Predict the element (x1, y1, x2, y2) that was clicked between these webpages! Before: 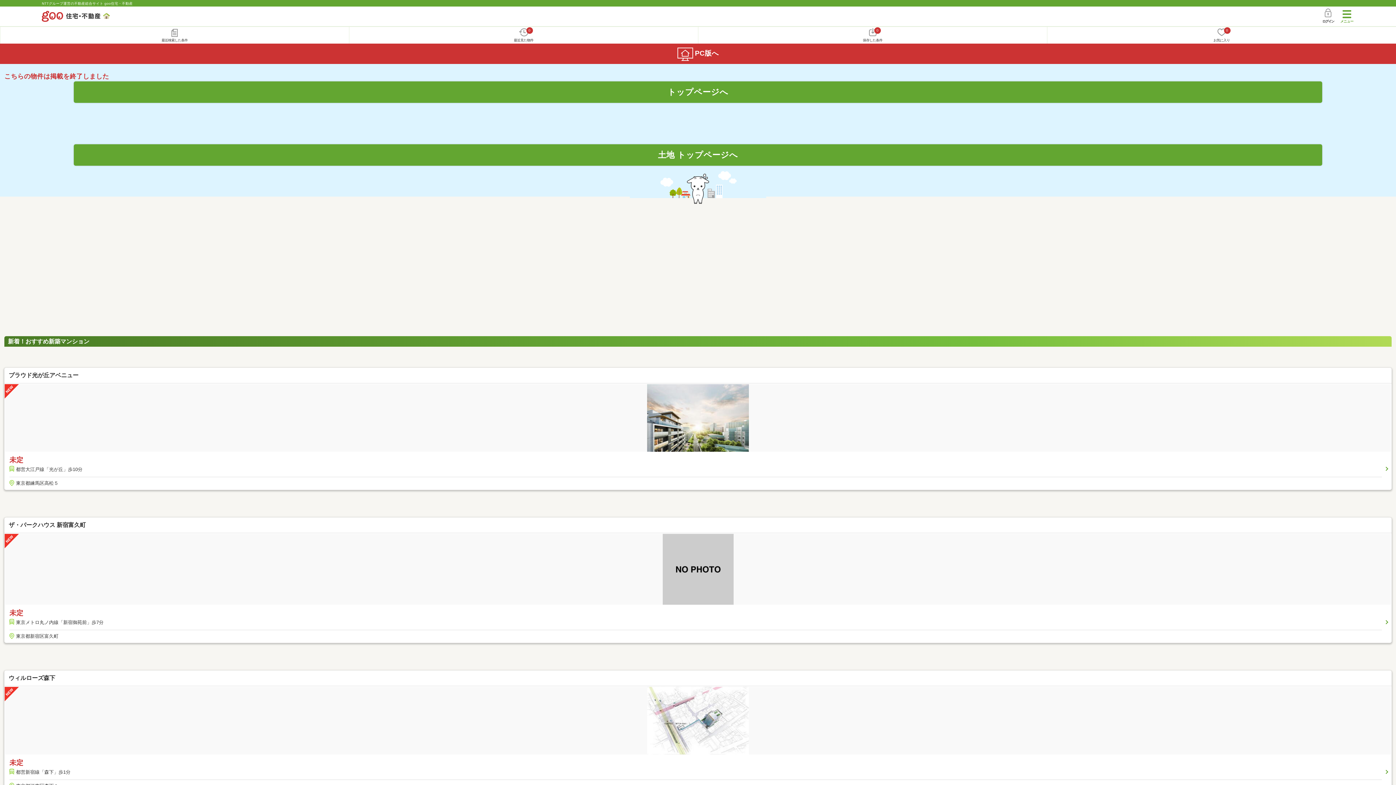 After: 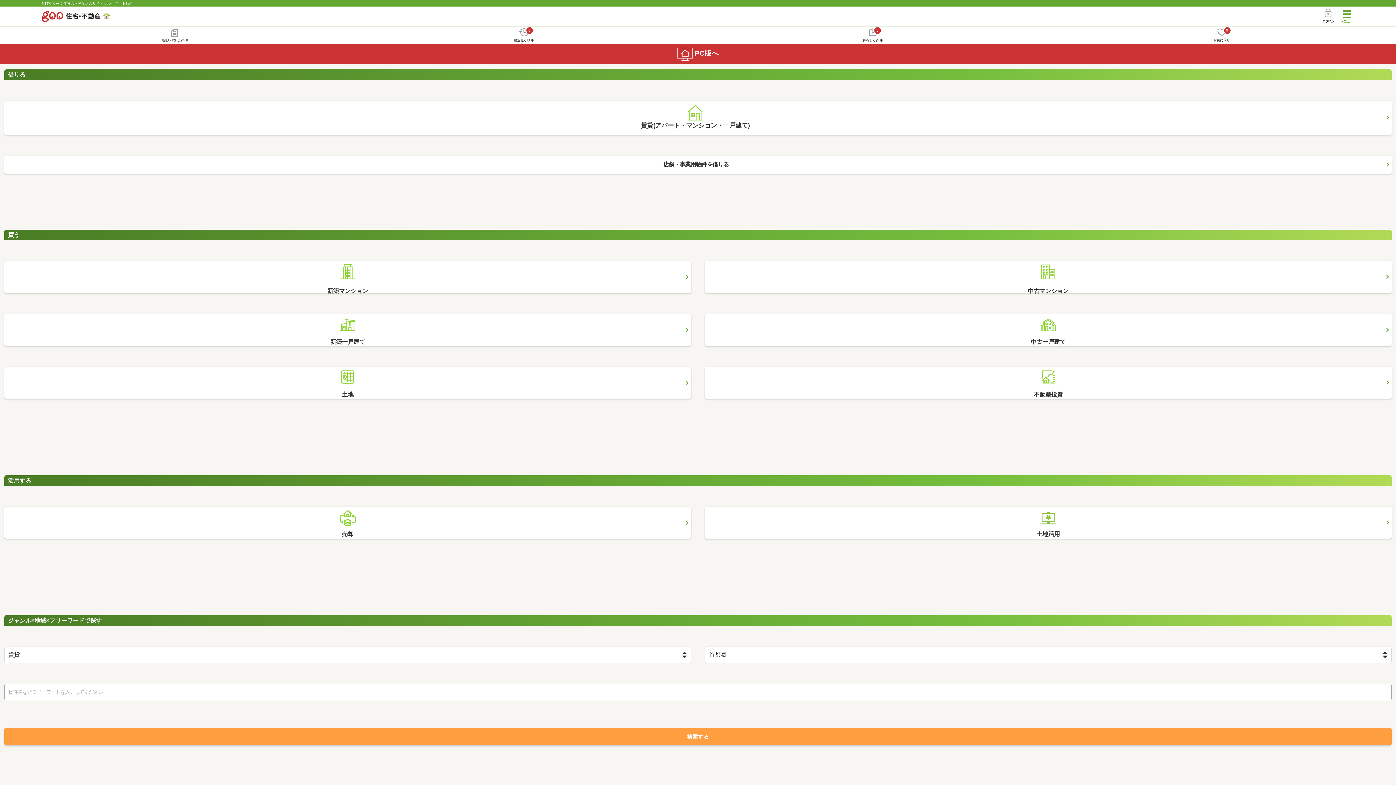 Action: bbox: (41, 1, 132, 5) label: NTTグループ運営の不動産総合サイト goo住宅・不動産